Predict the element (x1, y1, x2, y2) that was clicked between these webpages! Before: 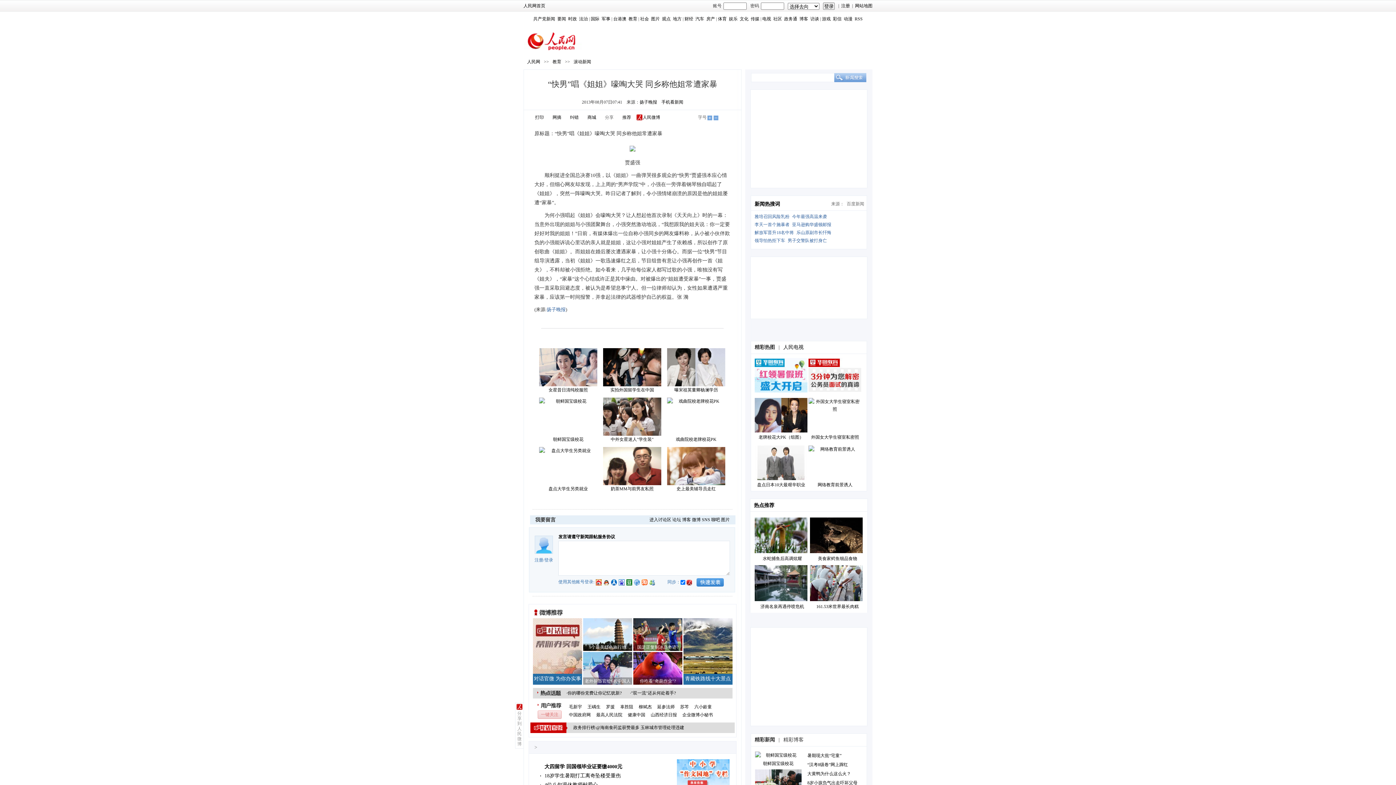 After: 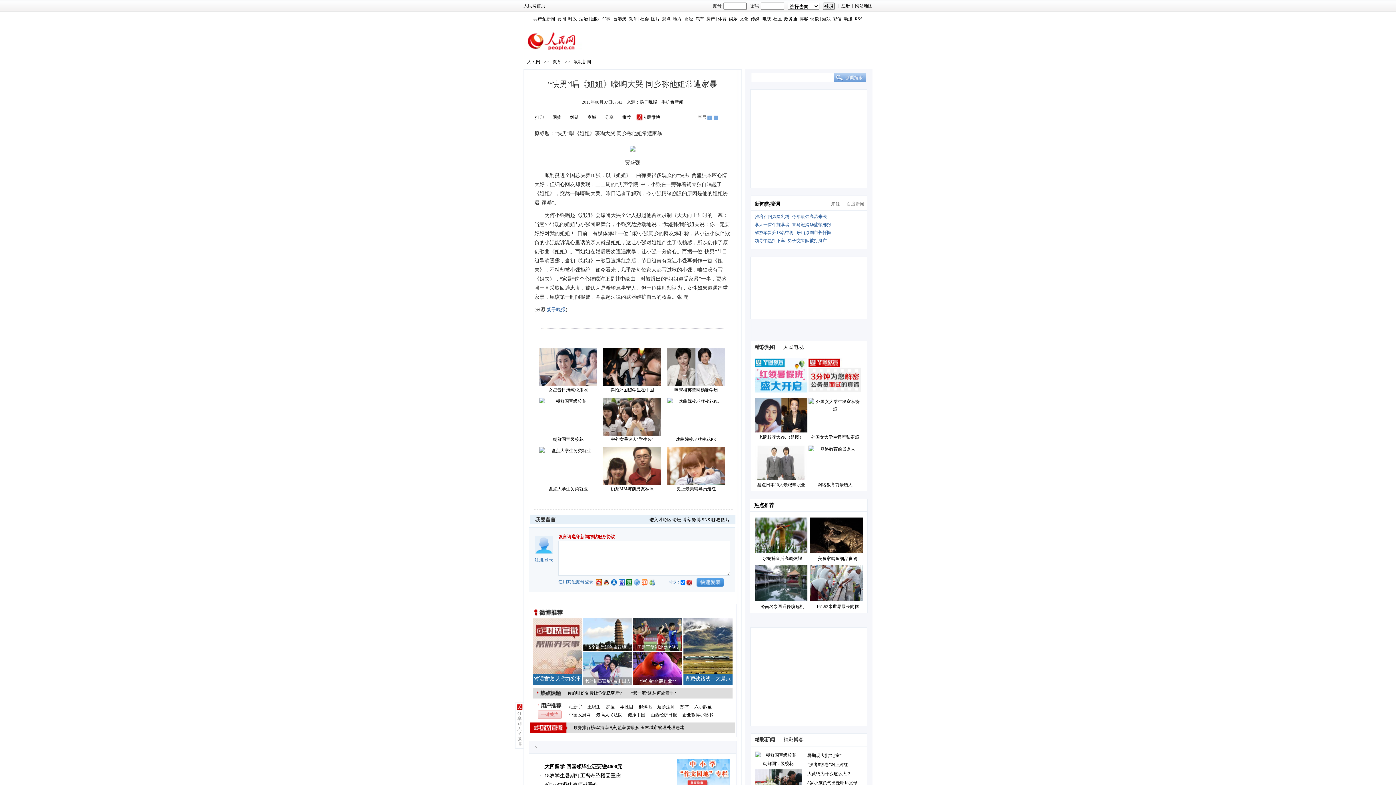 Action: bbox: (558, 534, 615, 539) label: 发言请遵守新闻跟帖服务协议